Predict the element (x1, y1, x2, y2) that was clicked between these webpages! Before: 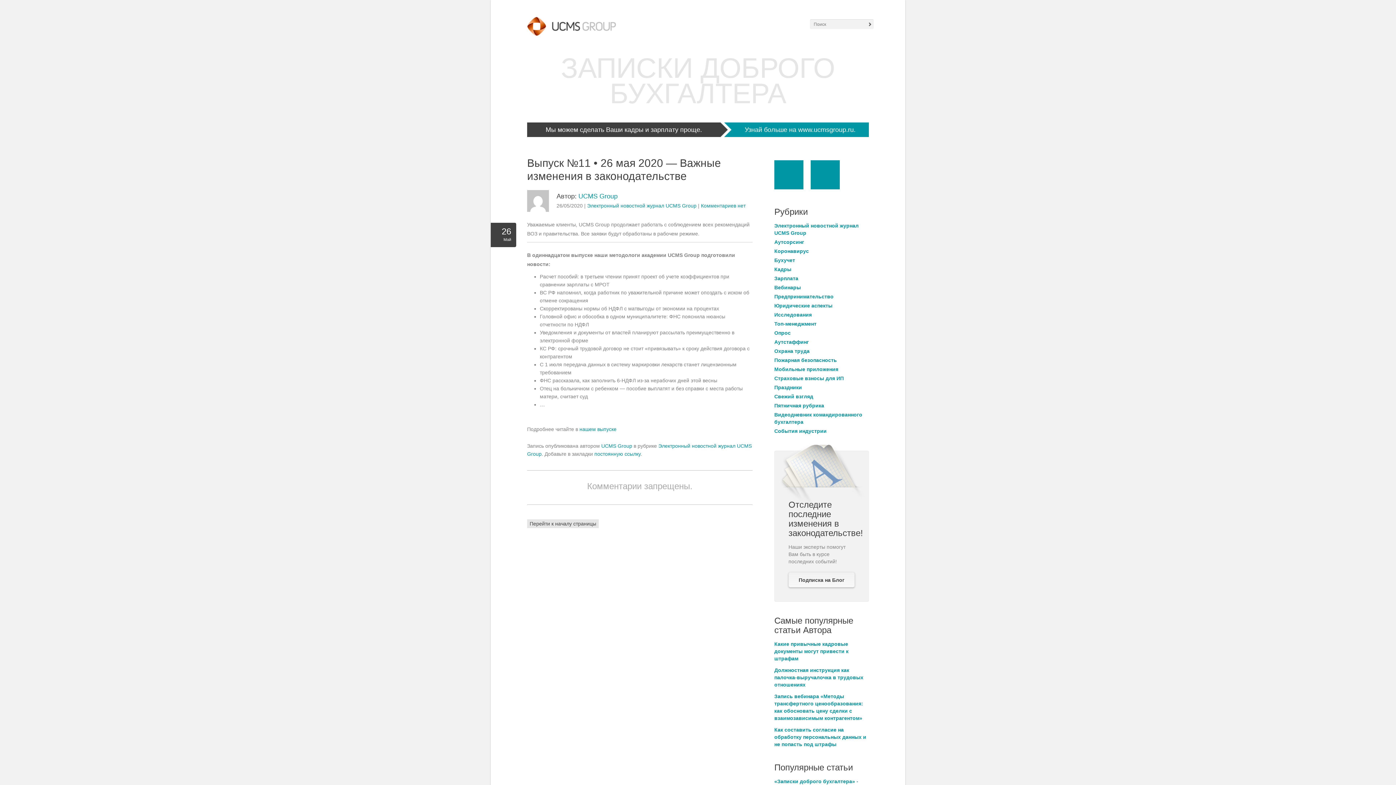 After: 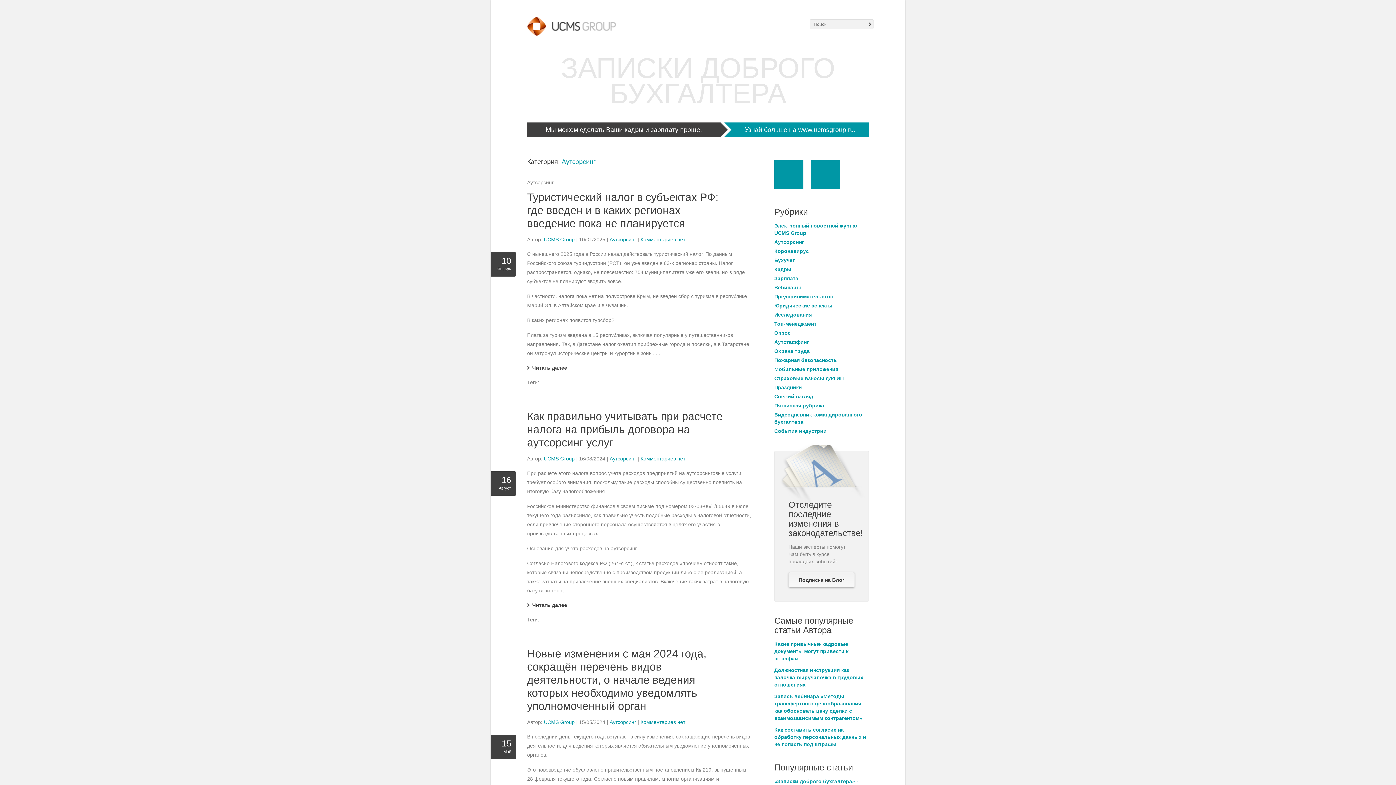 Action: label: Аутсорсинг bbox: (774, 239, 804, 245)